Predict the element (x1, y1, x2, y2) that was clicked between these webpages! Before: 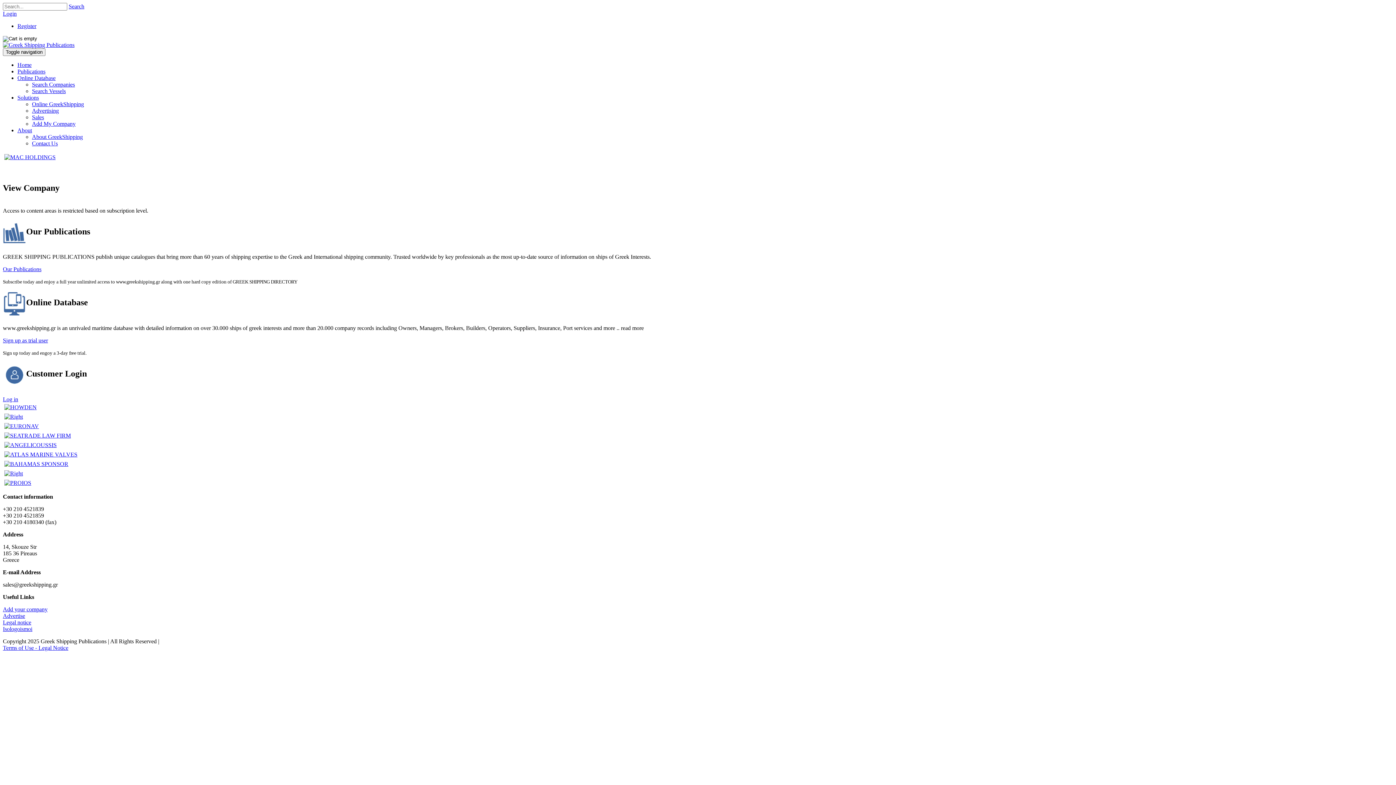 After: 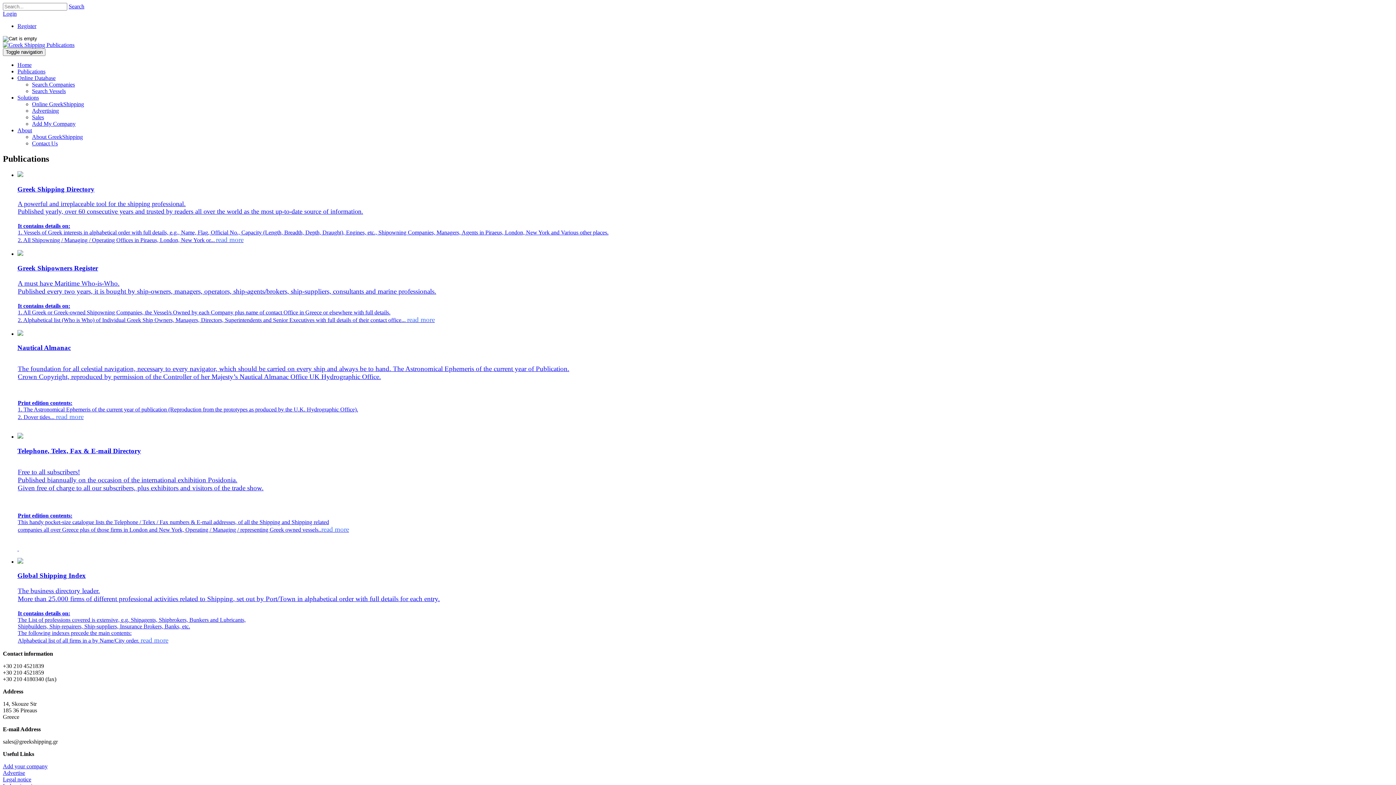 Action: label: Our Publications bbox: (2, 266, 41, 272)